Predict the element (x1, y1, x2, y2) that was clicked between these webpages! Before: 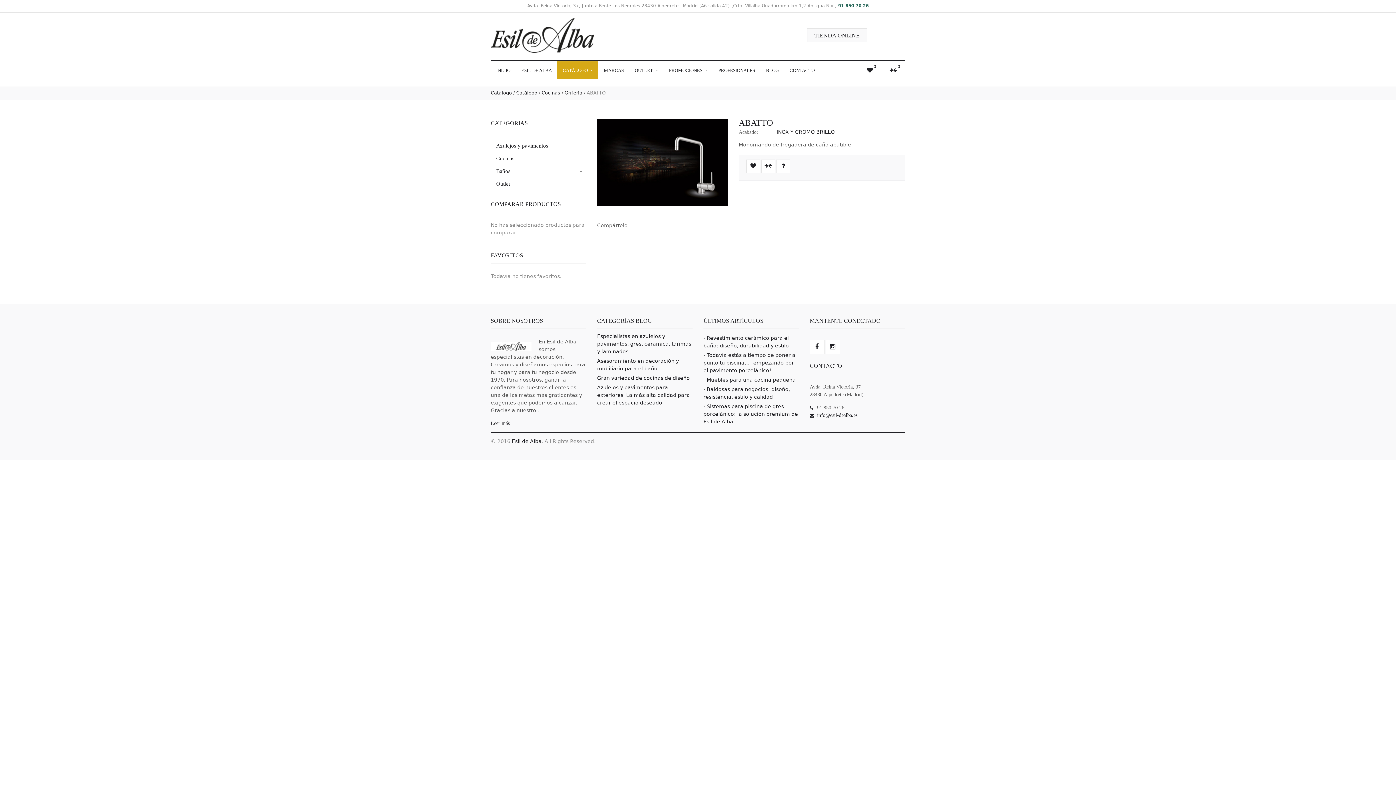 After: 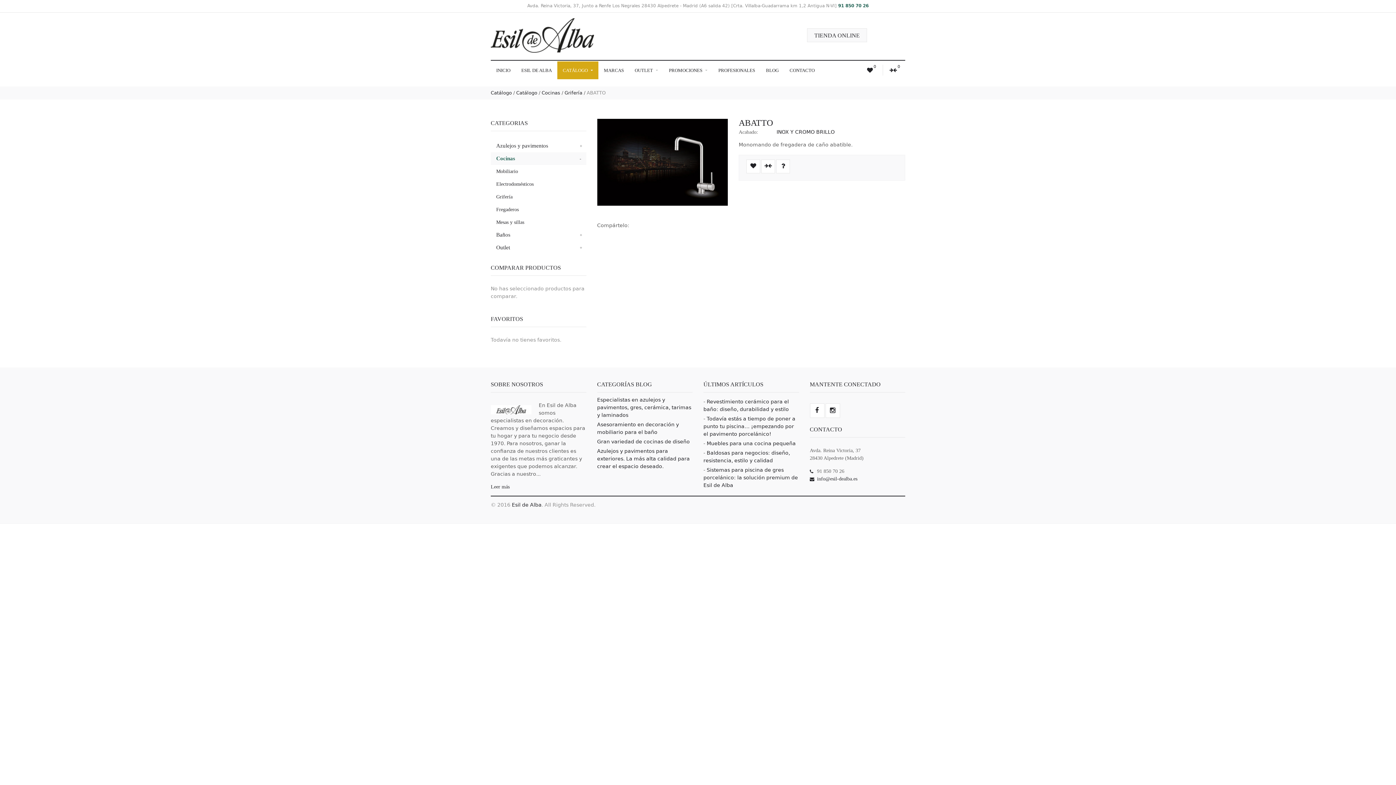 Action: bbox: (579, 154, 582, 162)